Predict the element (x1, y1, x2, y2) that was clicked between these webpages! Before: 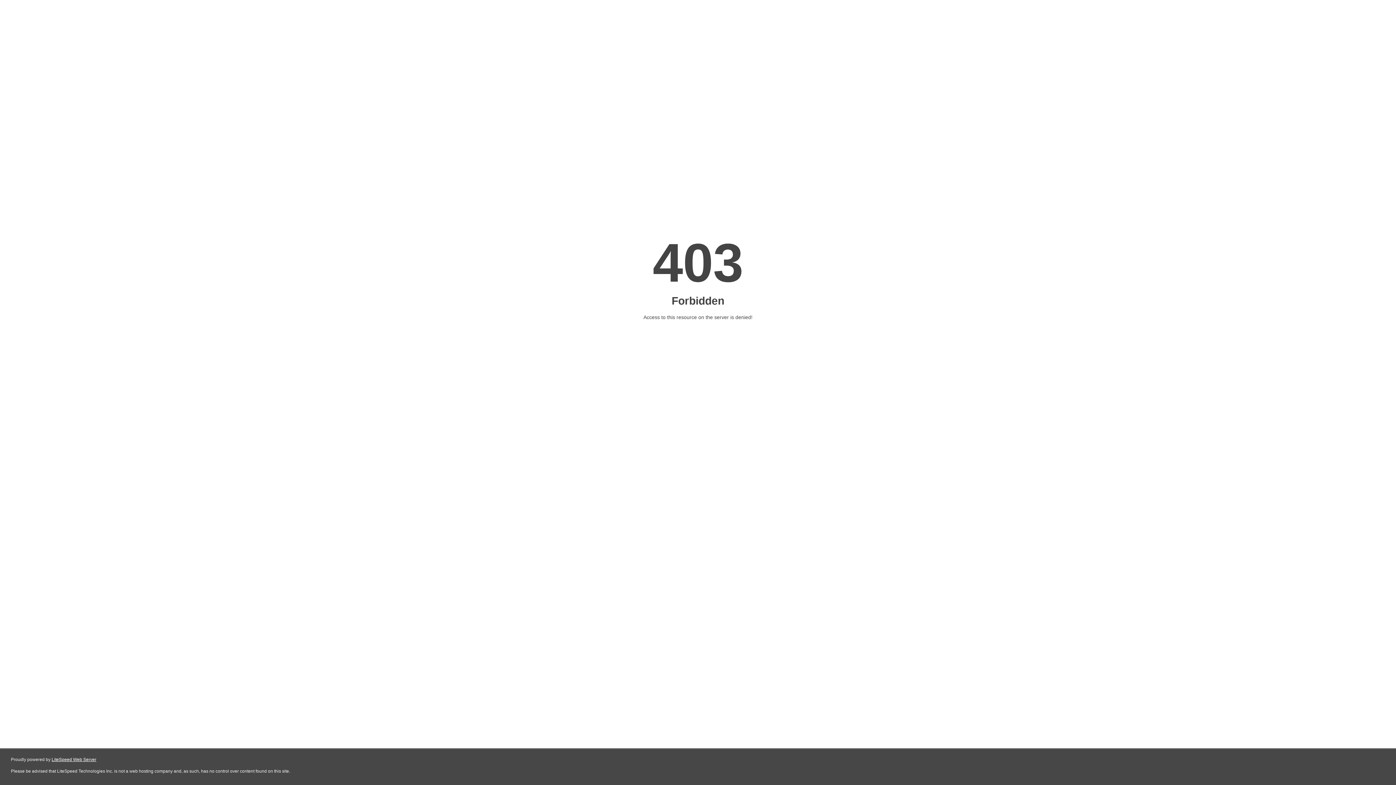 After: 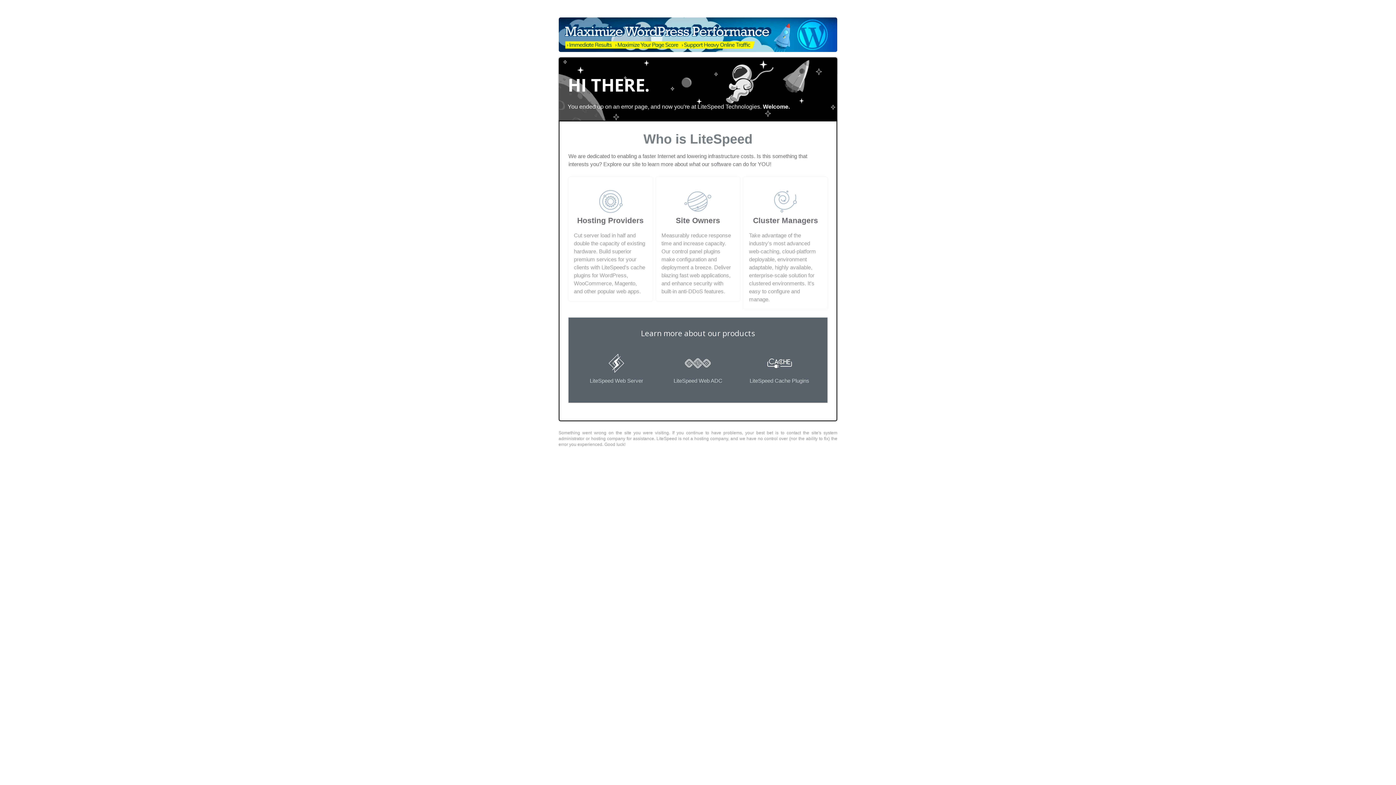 Action: bbox: (51, 757, 96, 762) label: LiteSpeed Web Server